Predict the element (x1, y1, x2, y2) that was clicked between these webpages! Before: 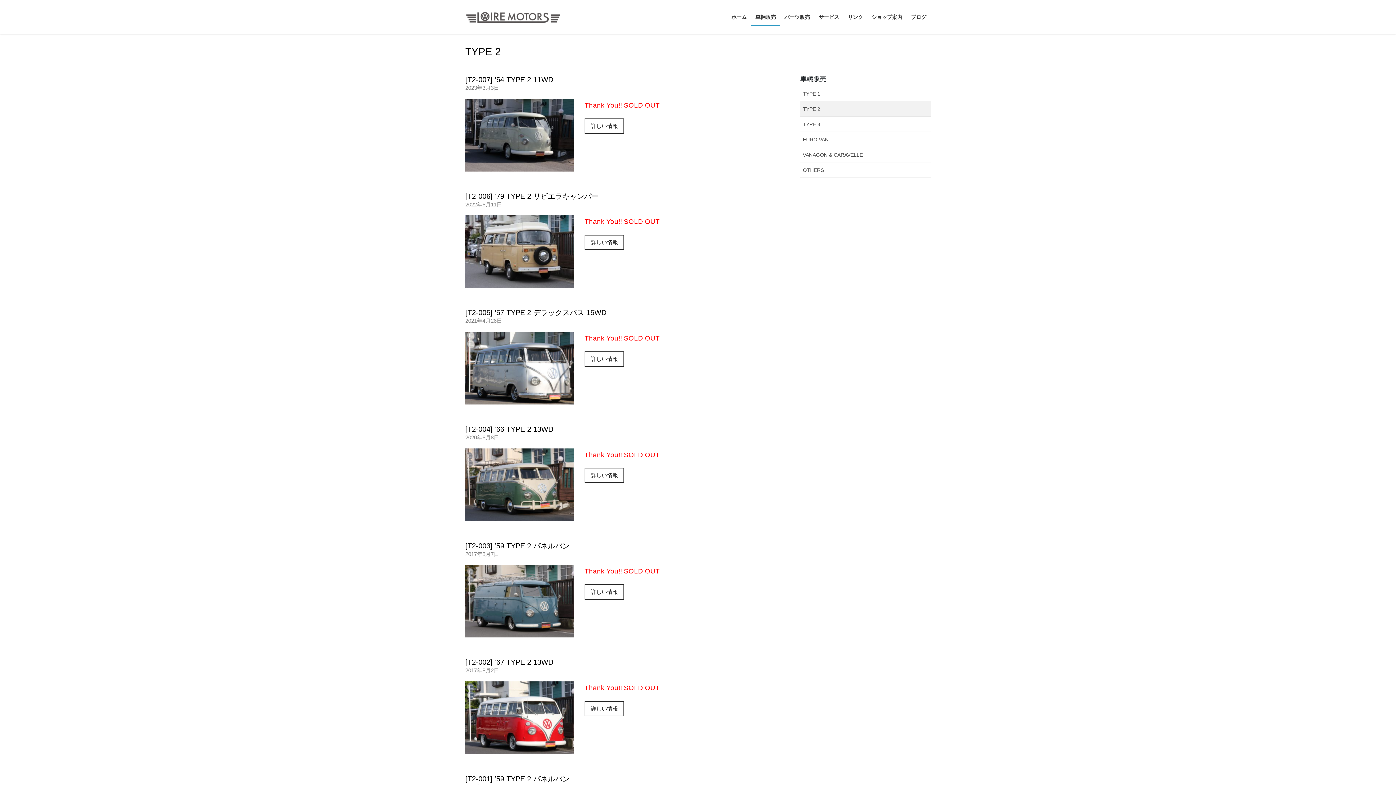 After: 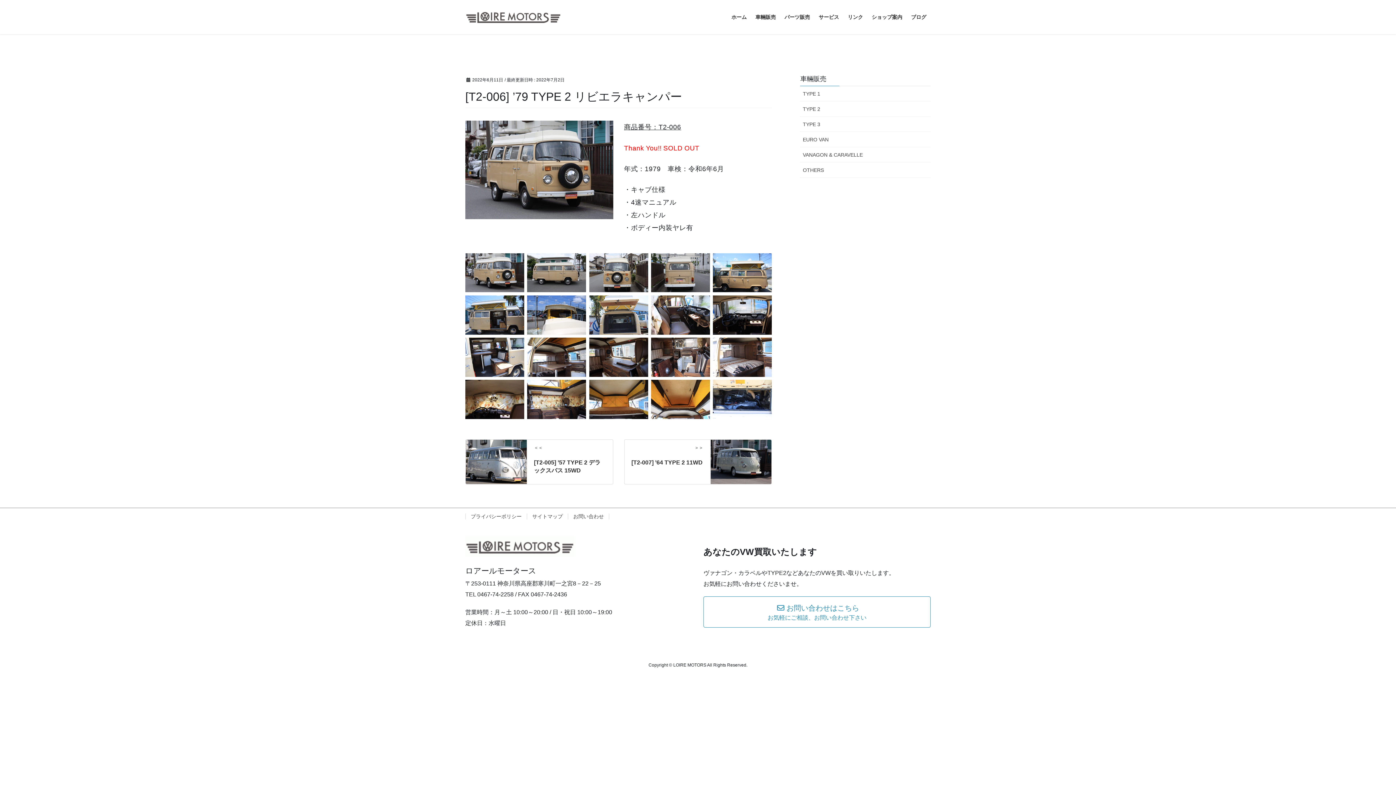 Action: label: 2022年6月11日 bbox: (465, 201, 502, 207)